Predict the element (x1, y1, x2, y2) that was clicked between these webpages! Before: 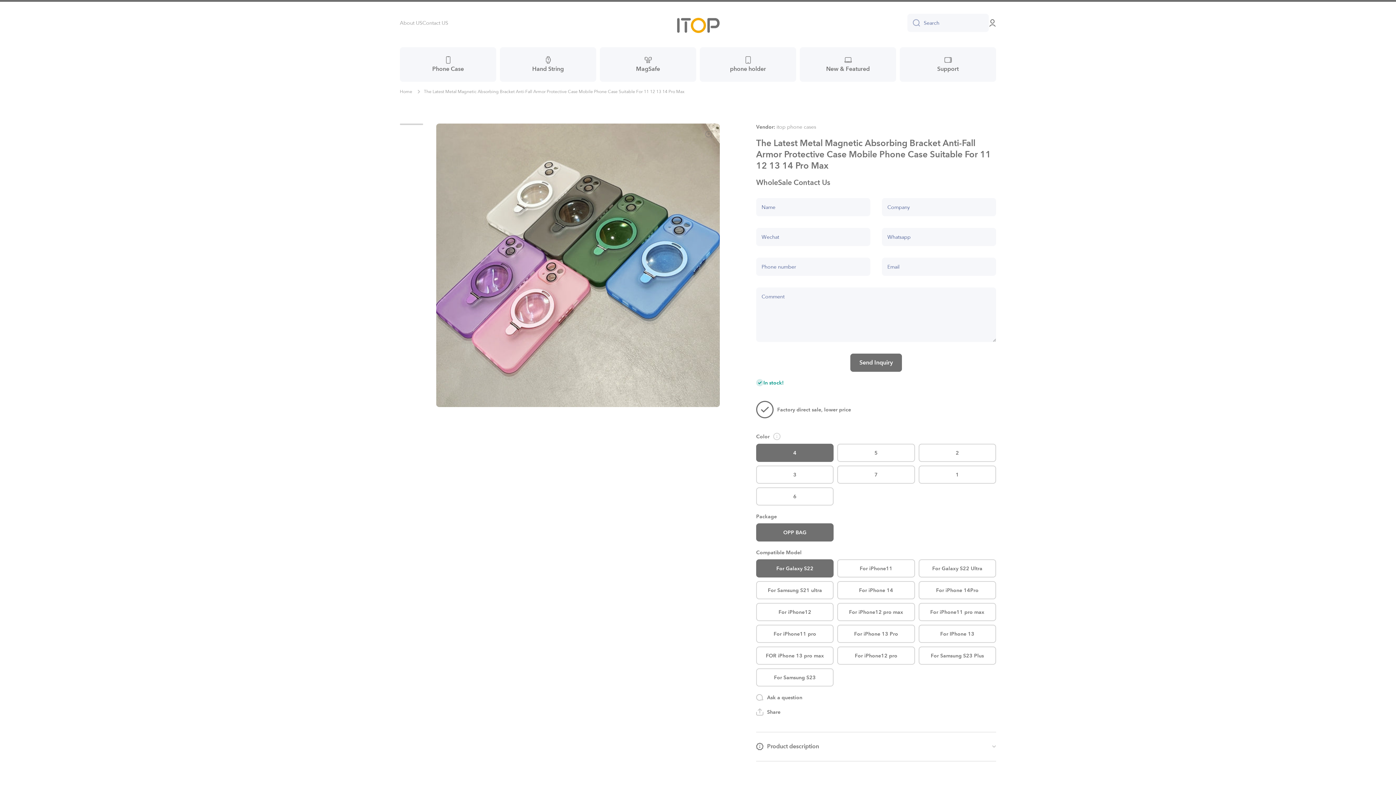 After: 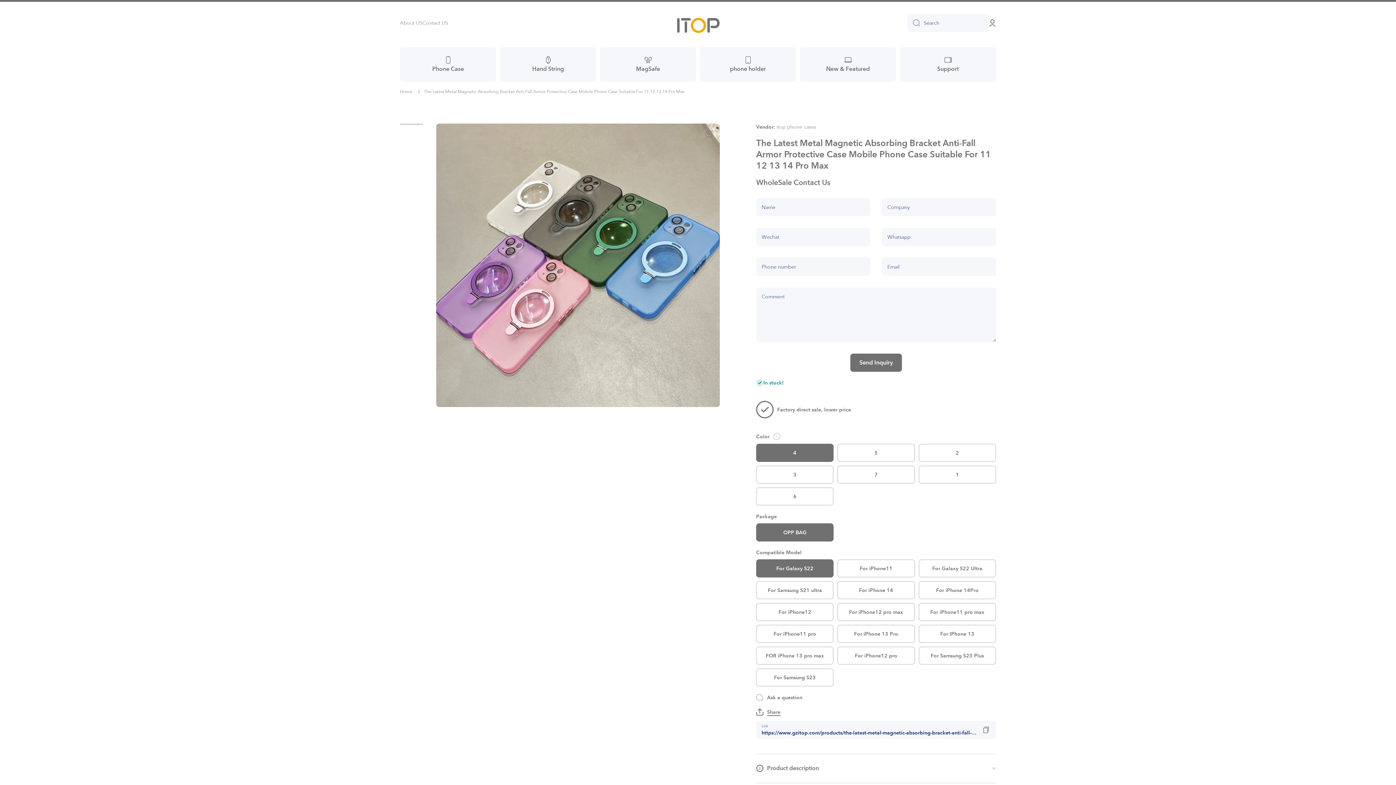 Action: label: Share bbox: (756, 708, 780, 715)